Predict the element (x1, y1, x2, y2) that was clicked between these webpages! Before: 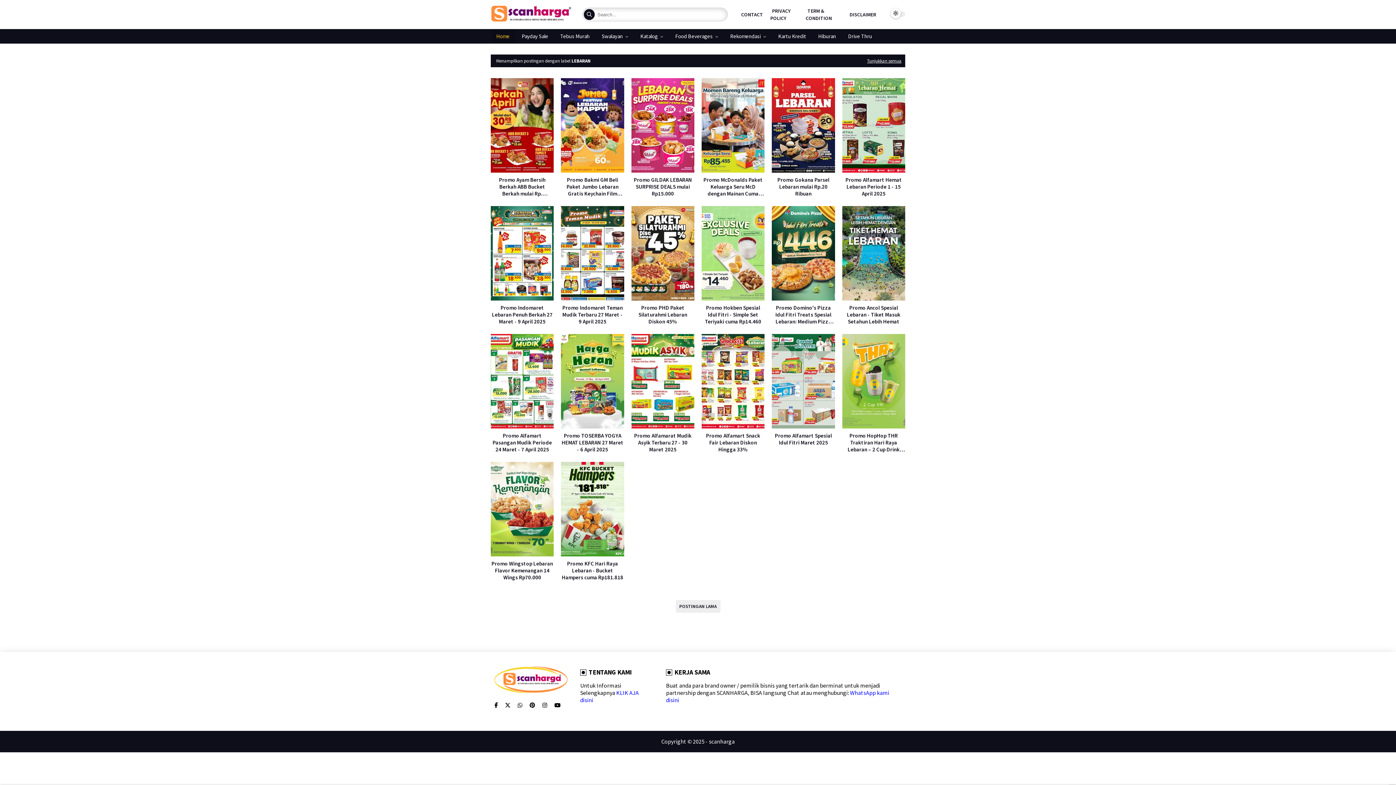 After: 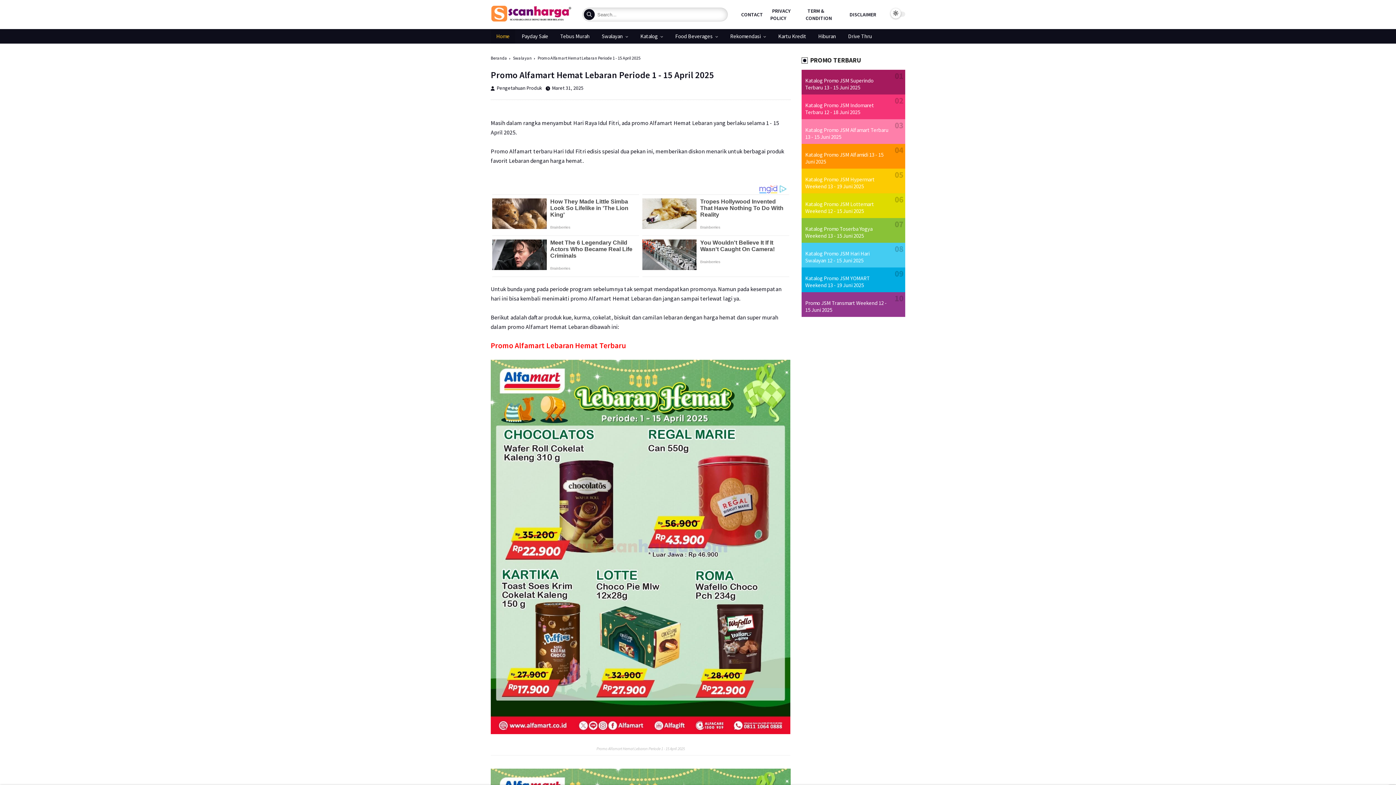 Action: bbox: (842, 176, 905, 197) label: Promo Alfamart Hemat Lebaran Periode 1 - 15 April 2025